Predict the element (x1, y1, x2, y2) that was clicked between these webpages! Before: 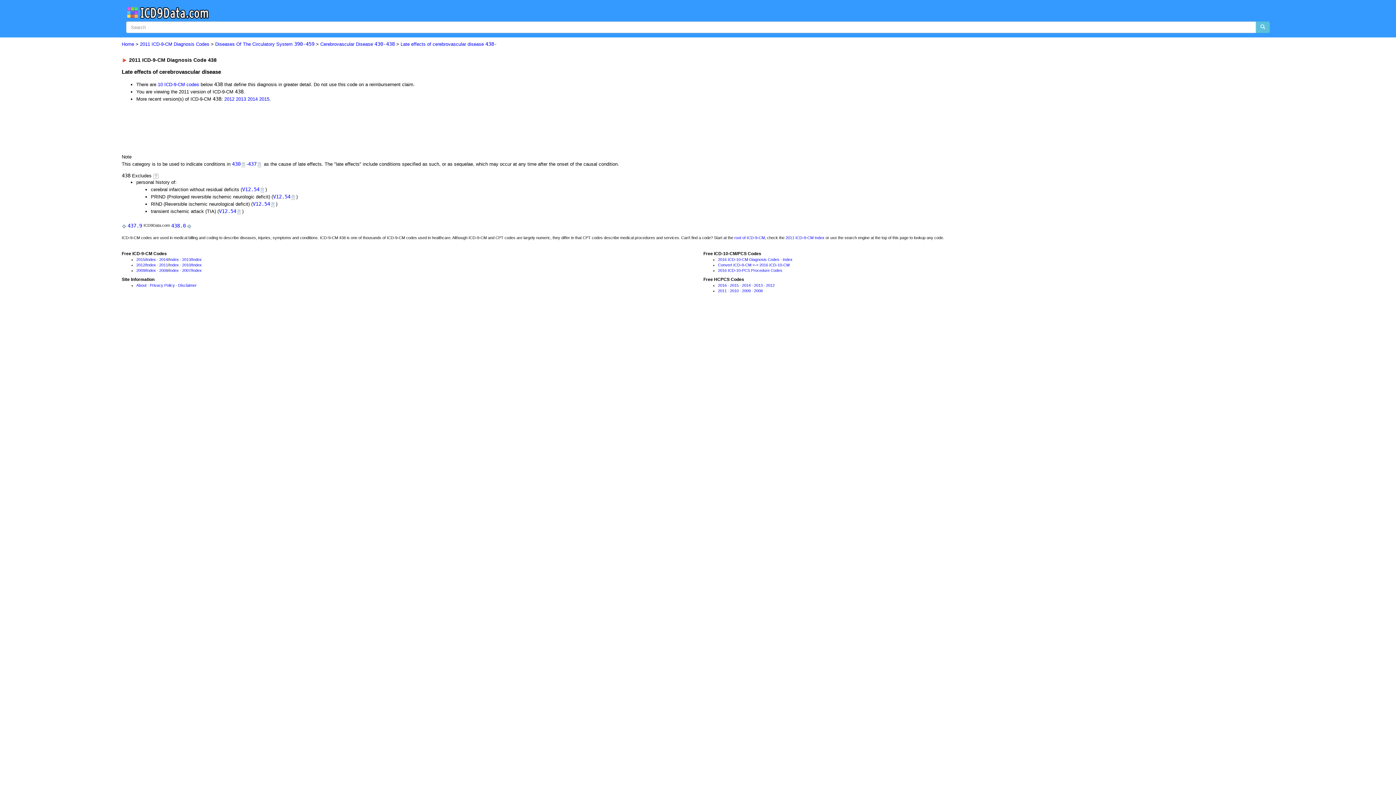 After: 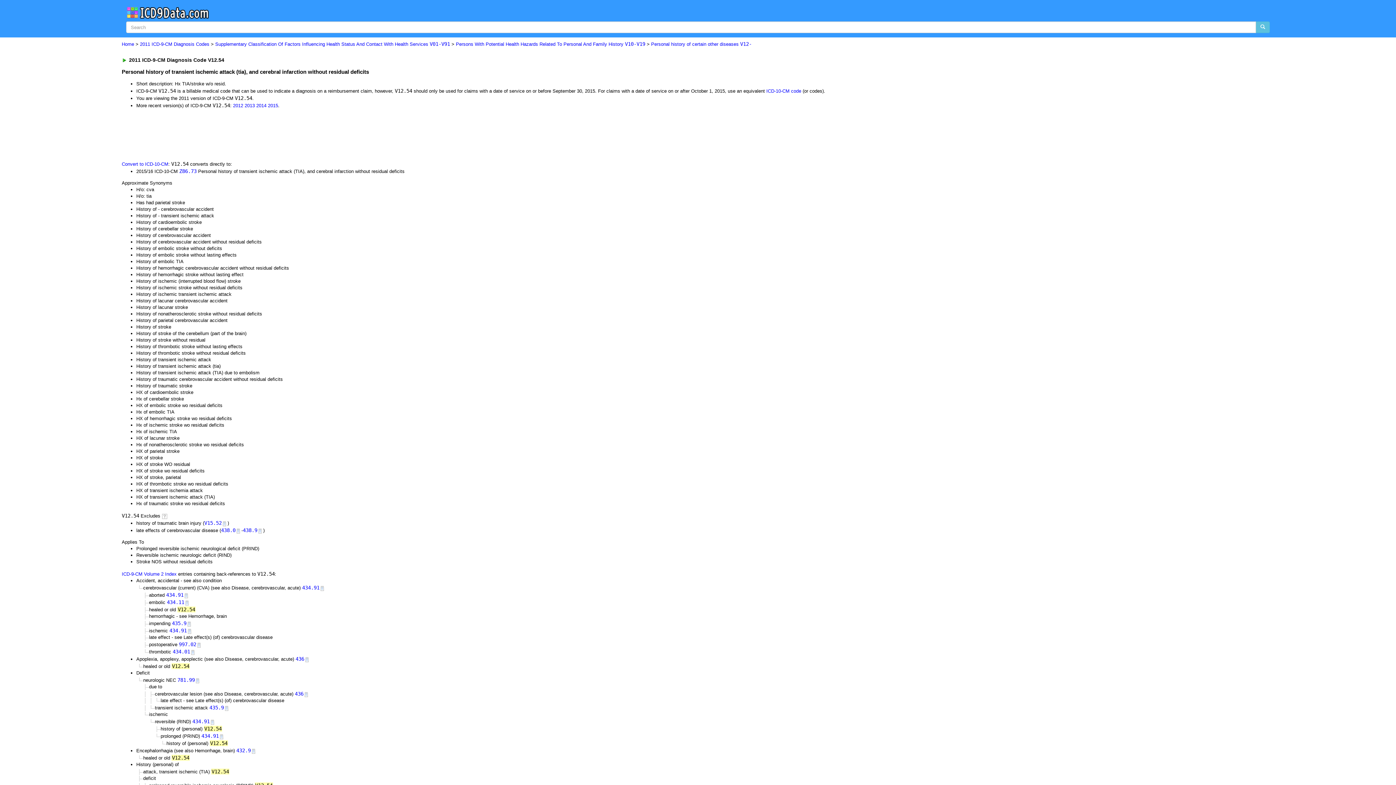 Action: label: V12.54 bbox: (242, 186, 259, 192)